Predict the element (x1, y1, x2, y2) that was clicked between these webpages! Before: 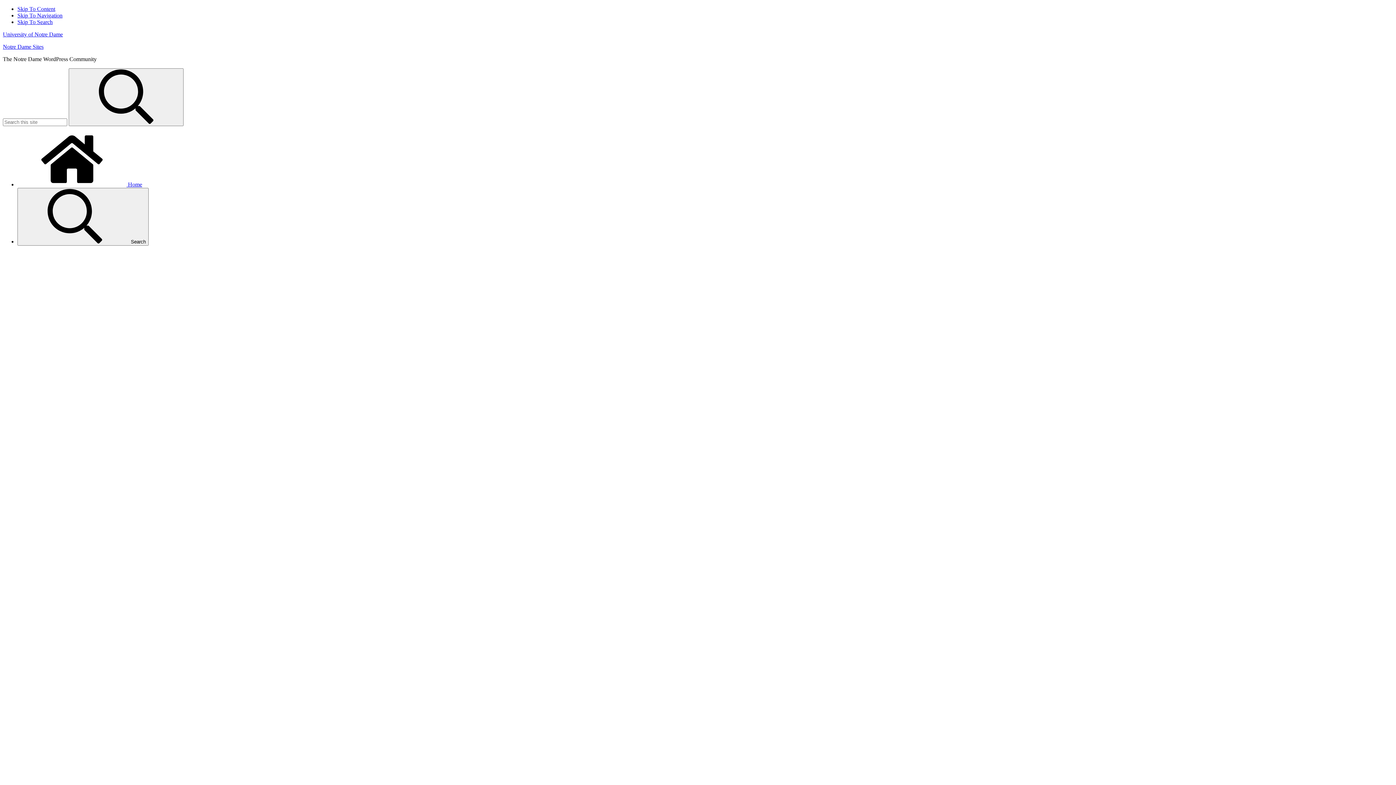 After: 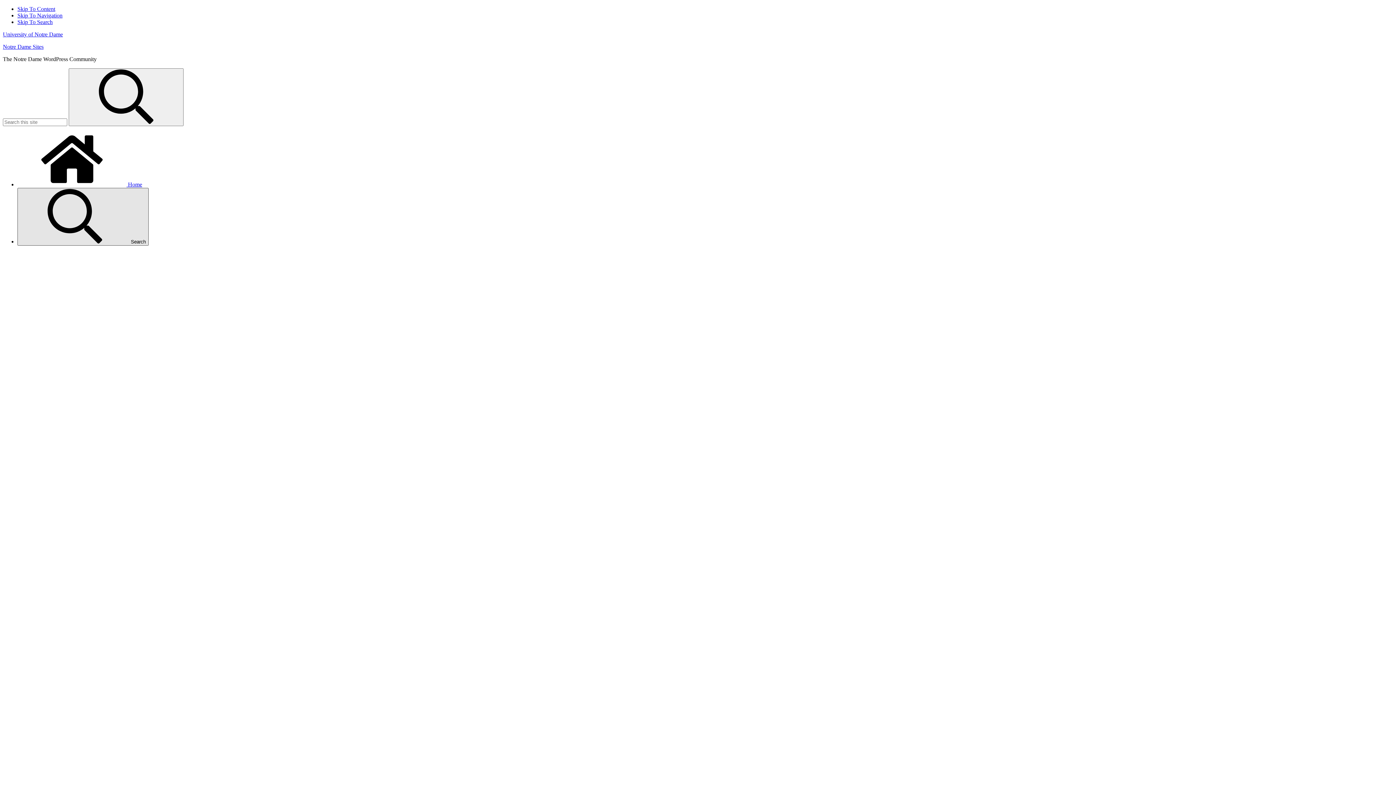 Action: bbox: (17, 188, 148, 245) label:  Search